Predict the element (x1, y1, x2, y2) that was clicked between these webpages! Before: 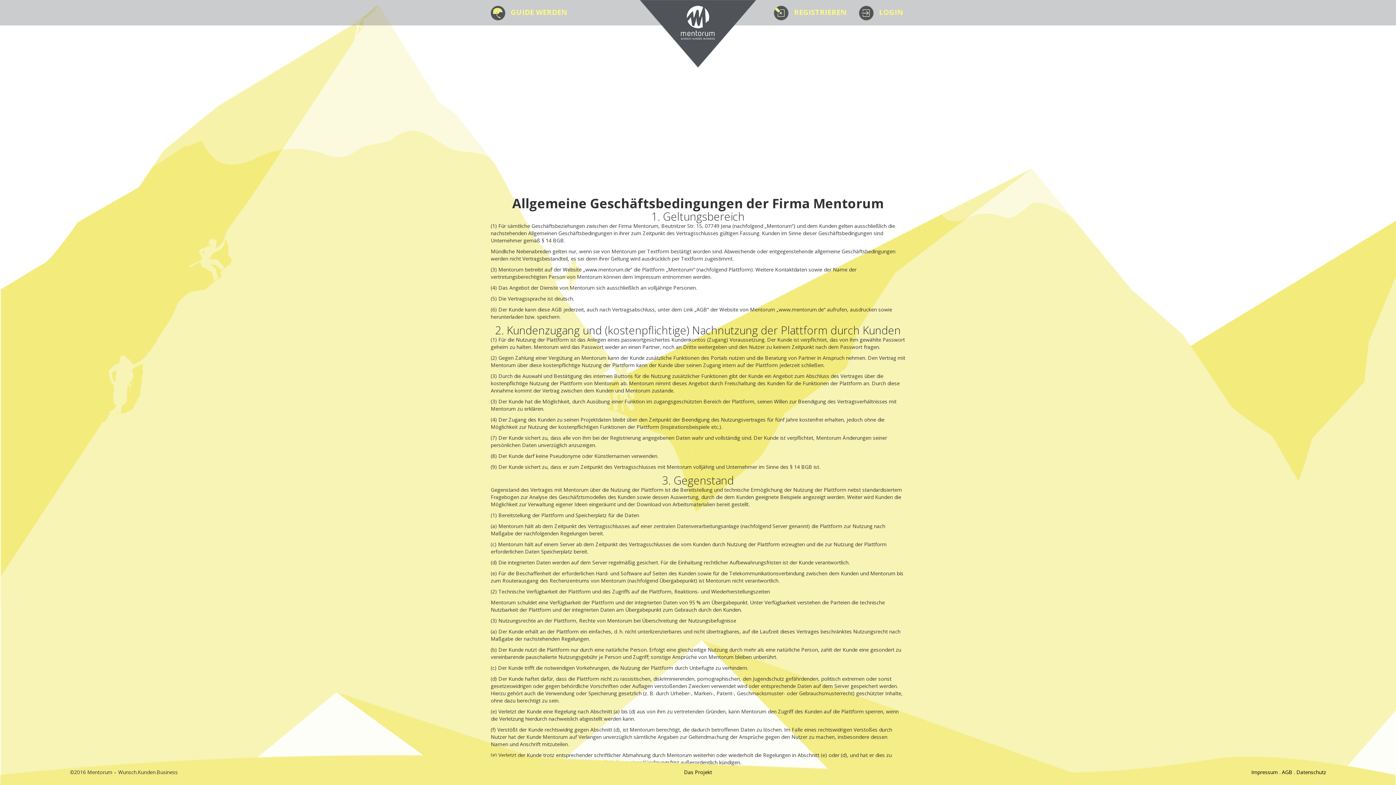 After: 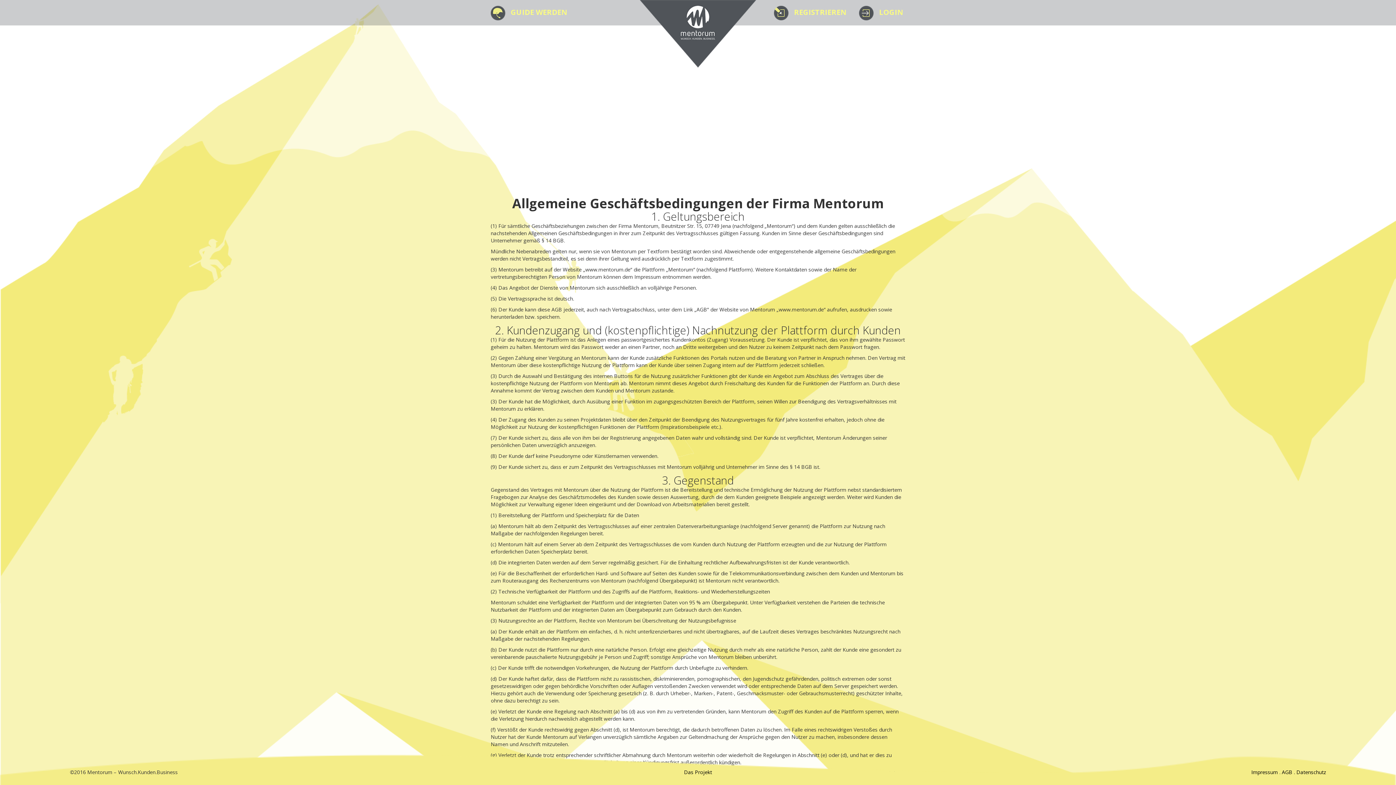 Action: label: AGB .  bbox: (1282, 769, 1296, 776)